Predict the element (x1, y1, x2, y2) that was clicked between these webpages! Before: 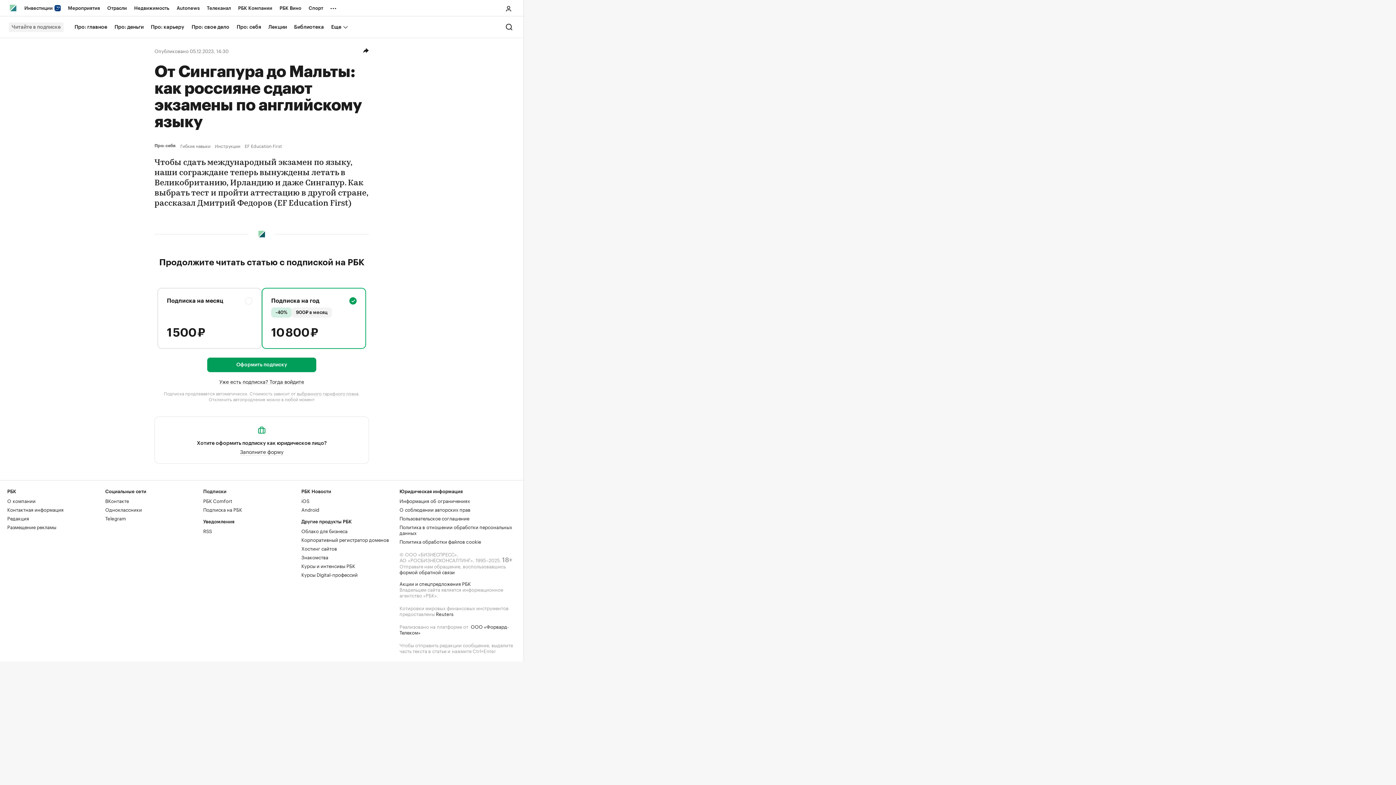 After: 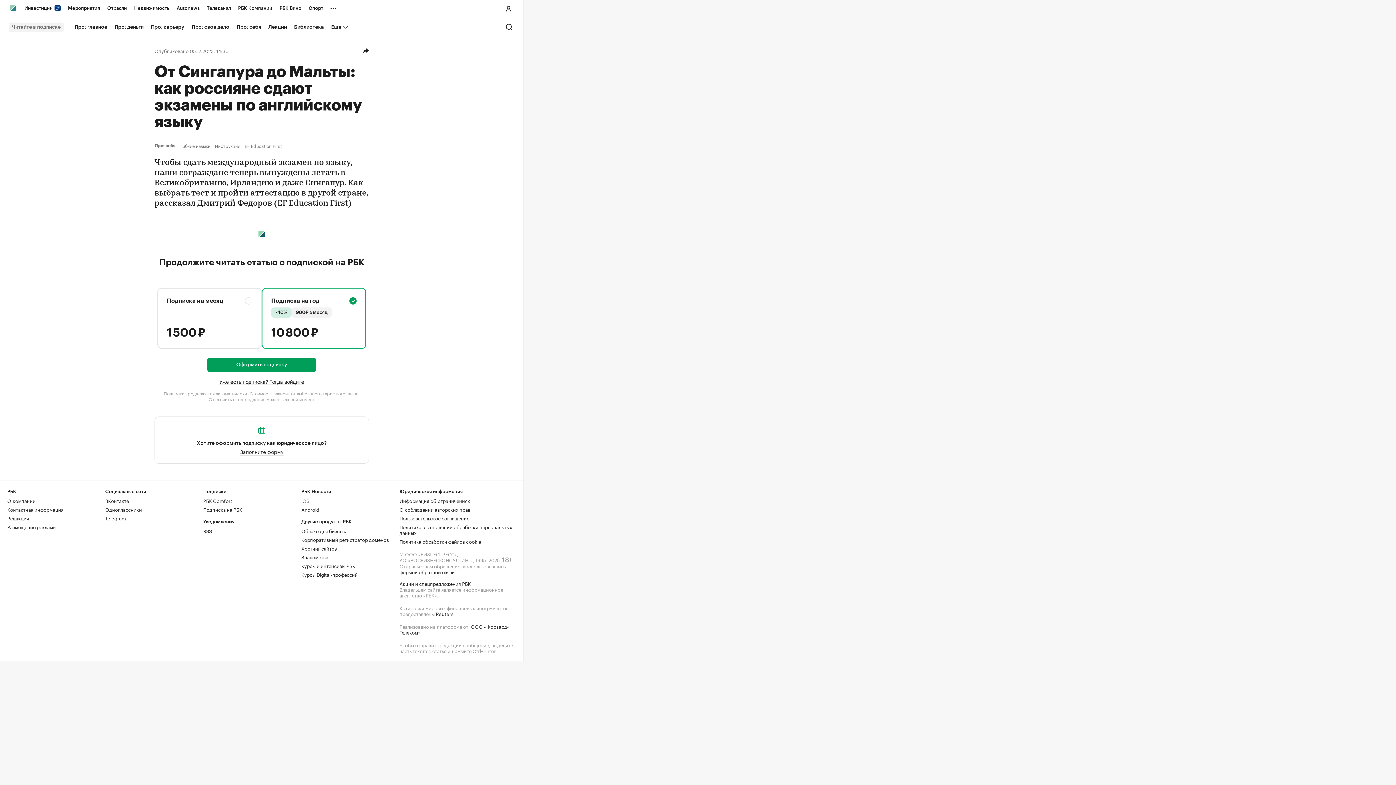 Action: bbox: (301, 497, 309, 504) label: iOS